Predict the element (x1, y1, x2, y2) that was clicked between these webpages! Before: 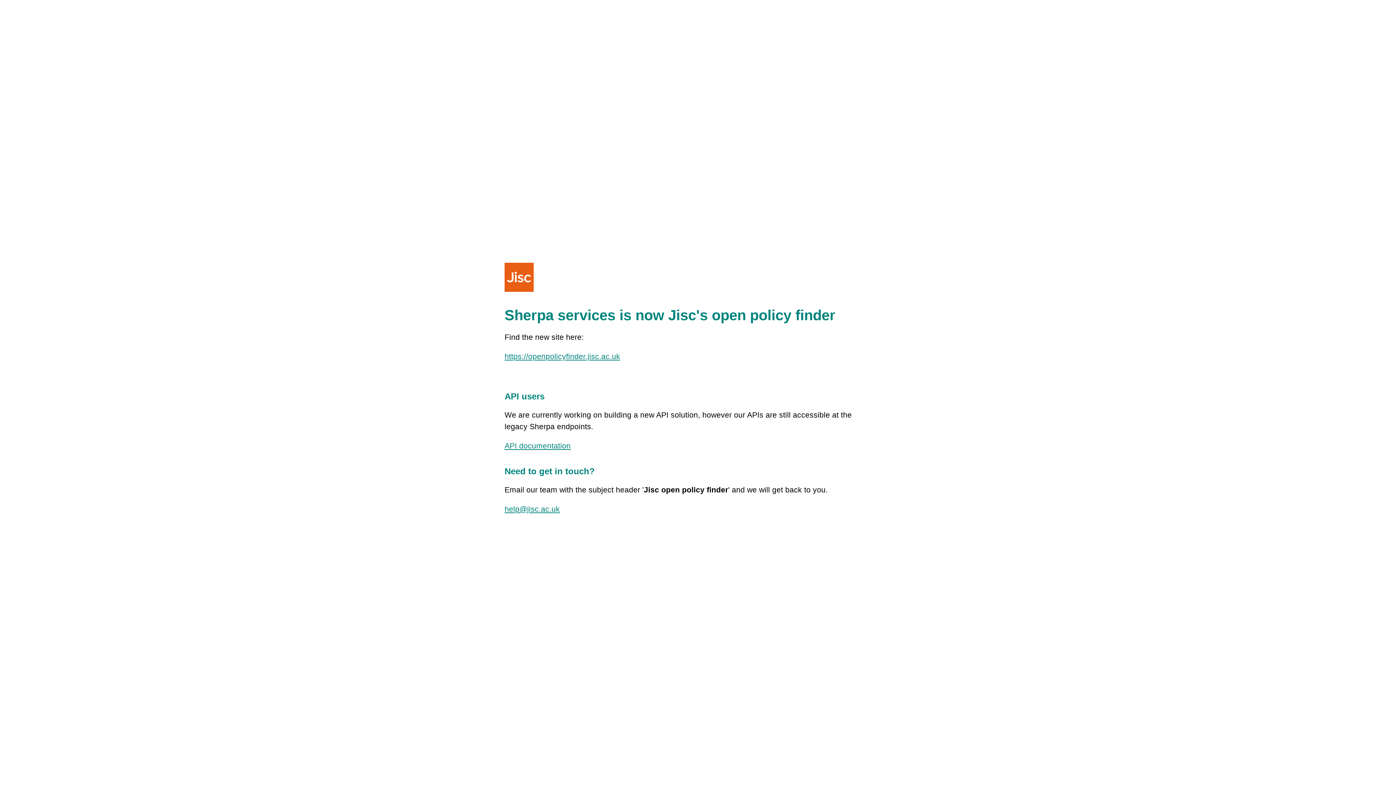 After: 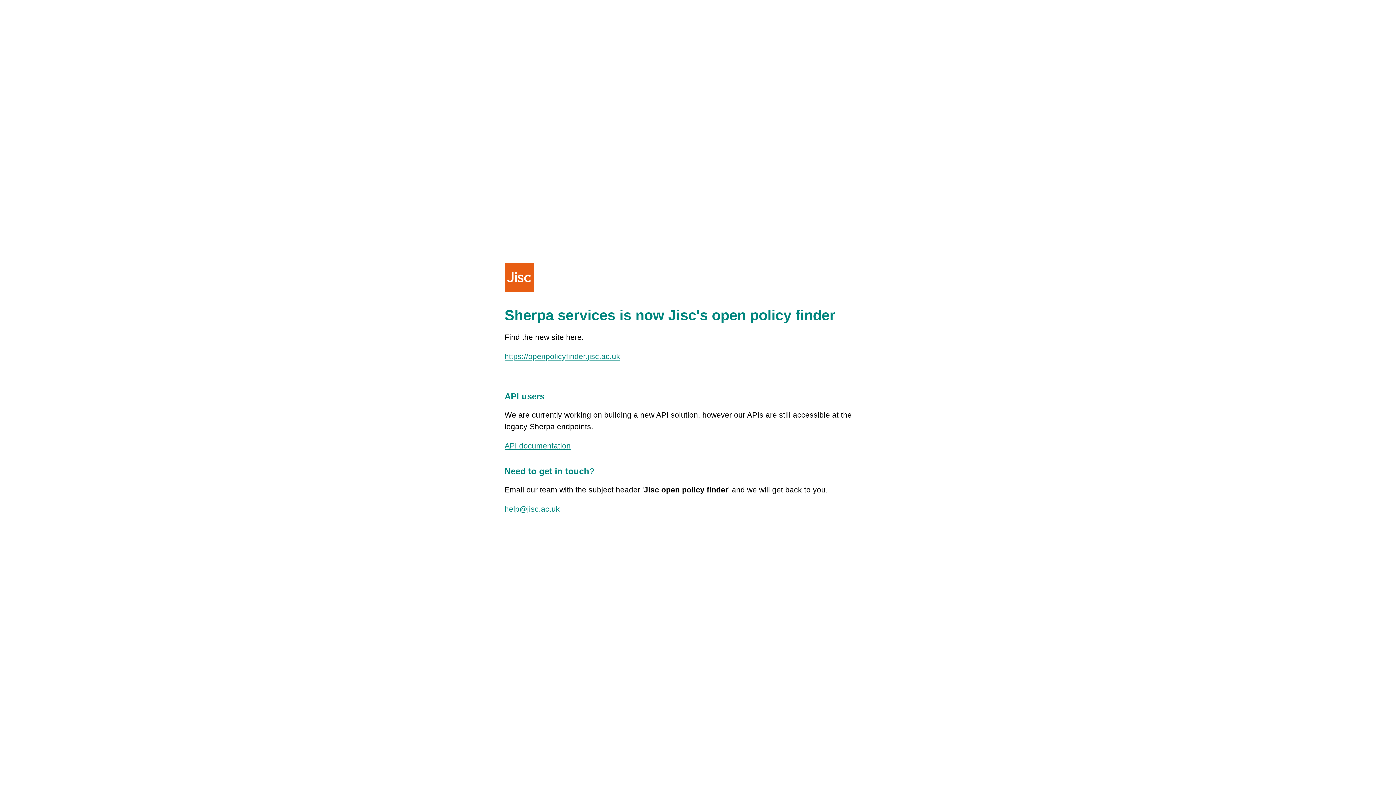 Action: bbox: (504, 505, 560, 513) label: help@jisc.ac.uk